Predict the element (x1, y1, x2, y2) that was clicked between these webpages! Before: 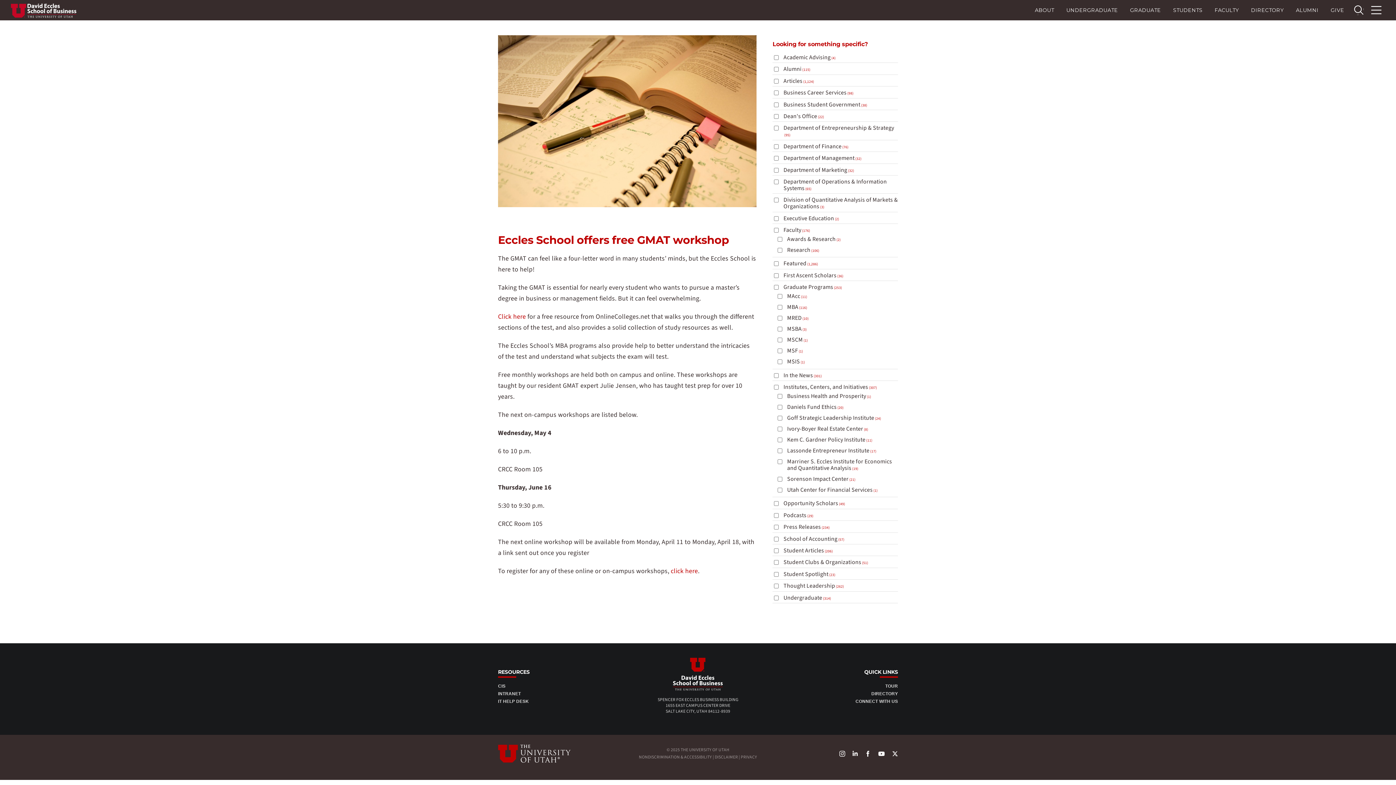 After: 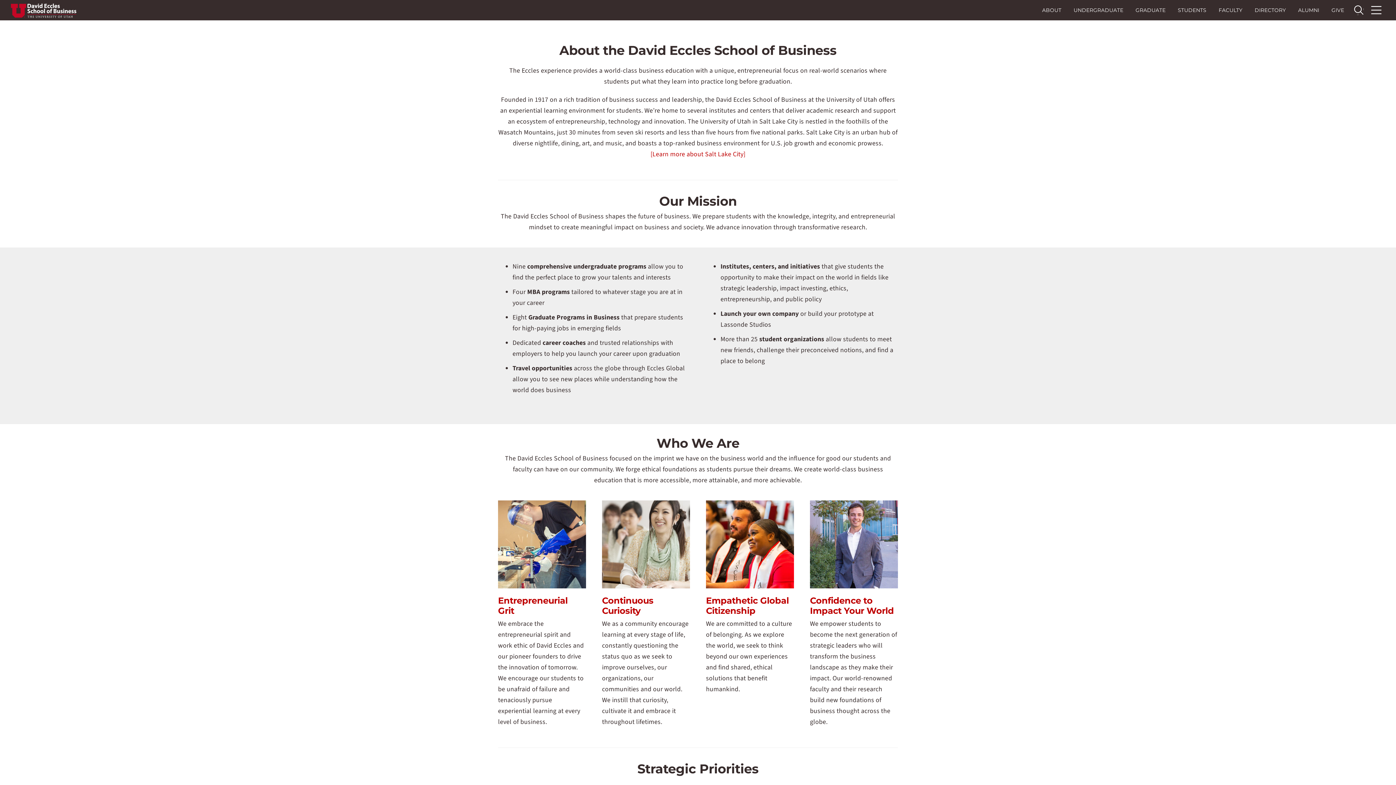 Action: label: ABOUT bbox: (1029, 0, 1060, 20)